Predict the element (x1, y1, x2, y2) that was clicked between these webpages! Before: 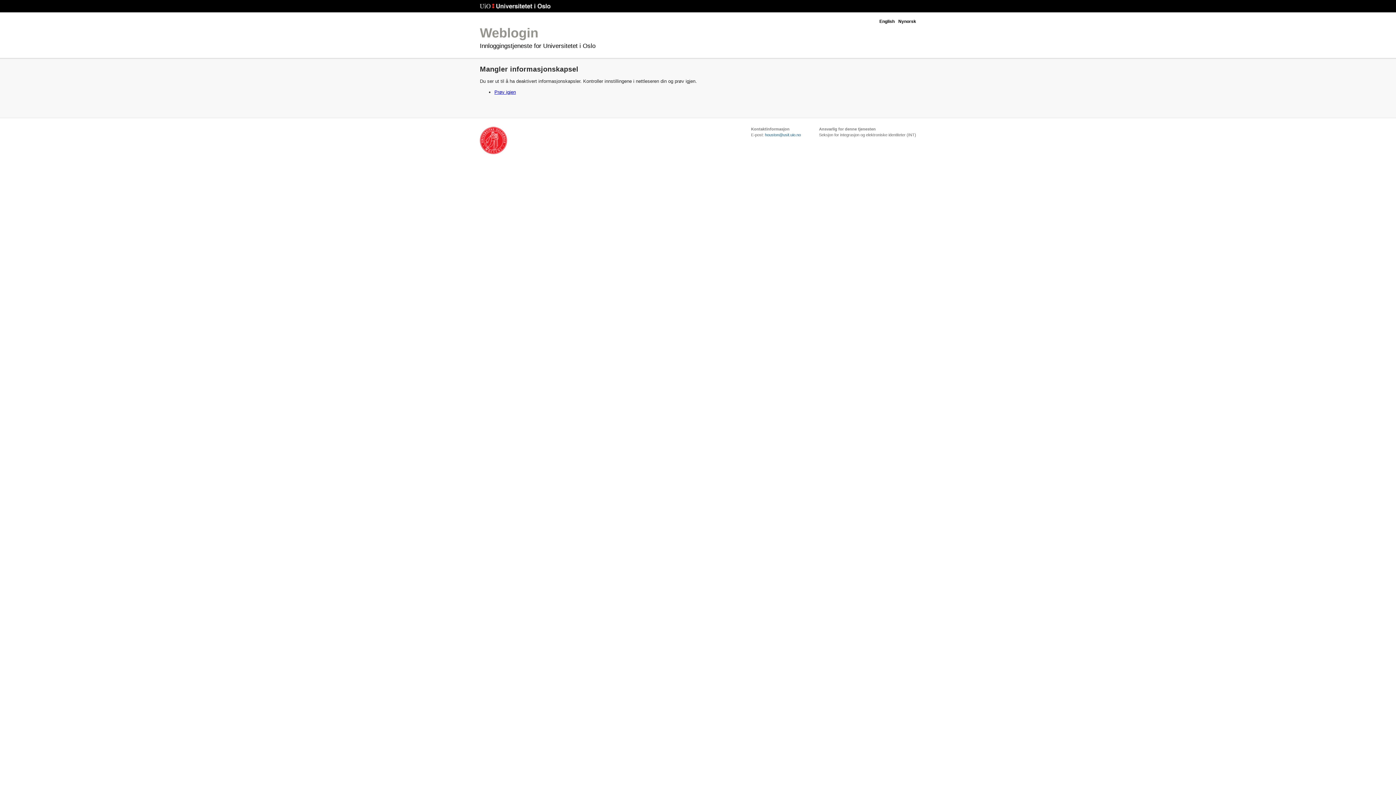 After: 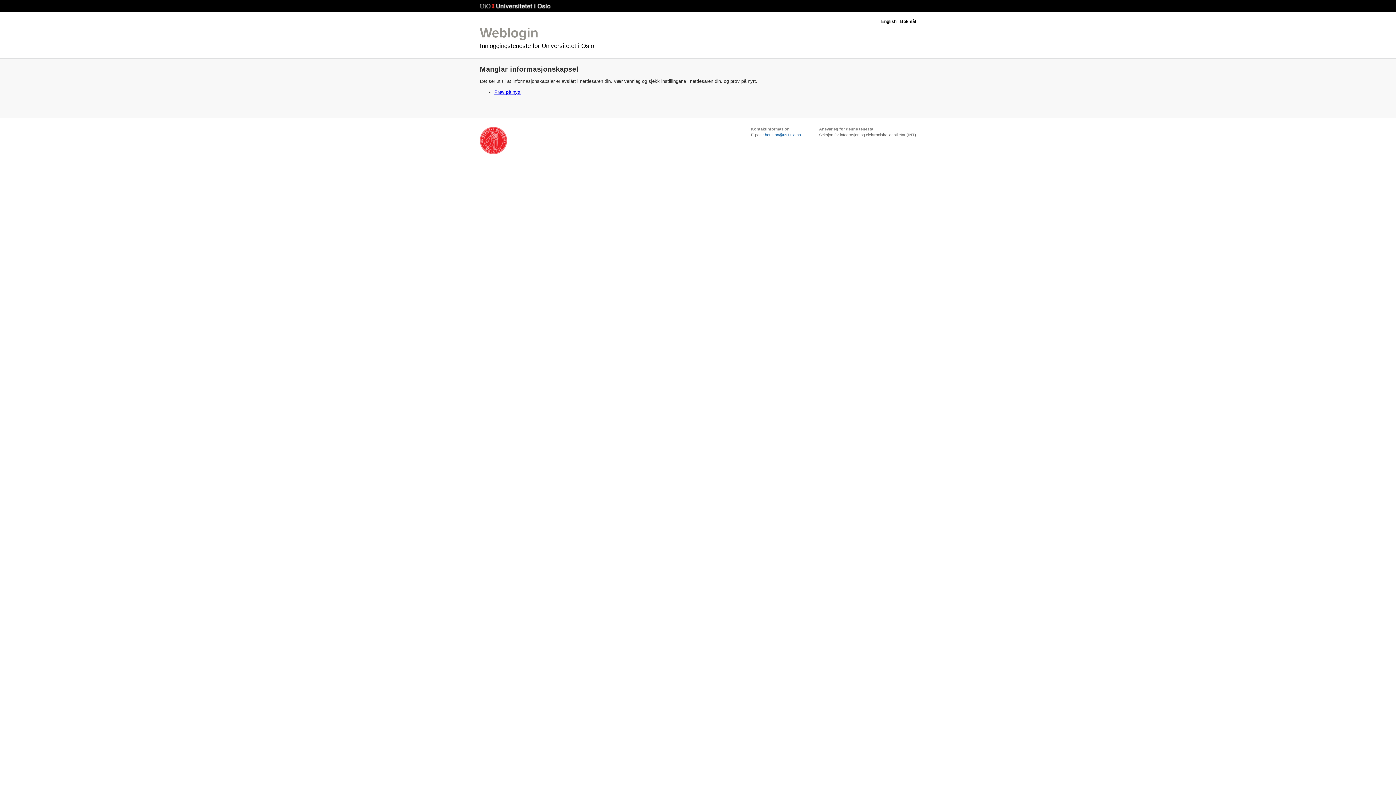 Action: label: Nynorsk bbox: (898, 18, 916, 24)